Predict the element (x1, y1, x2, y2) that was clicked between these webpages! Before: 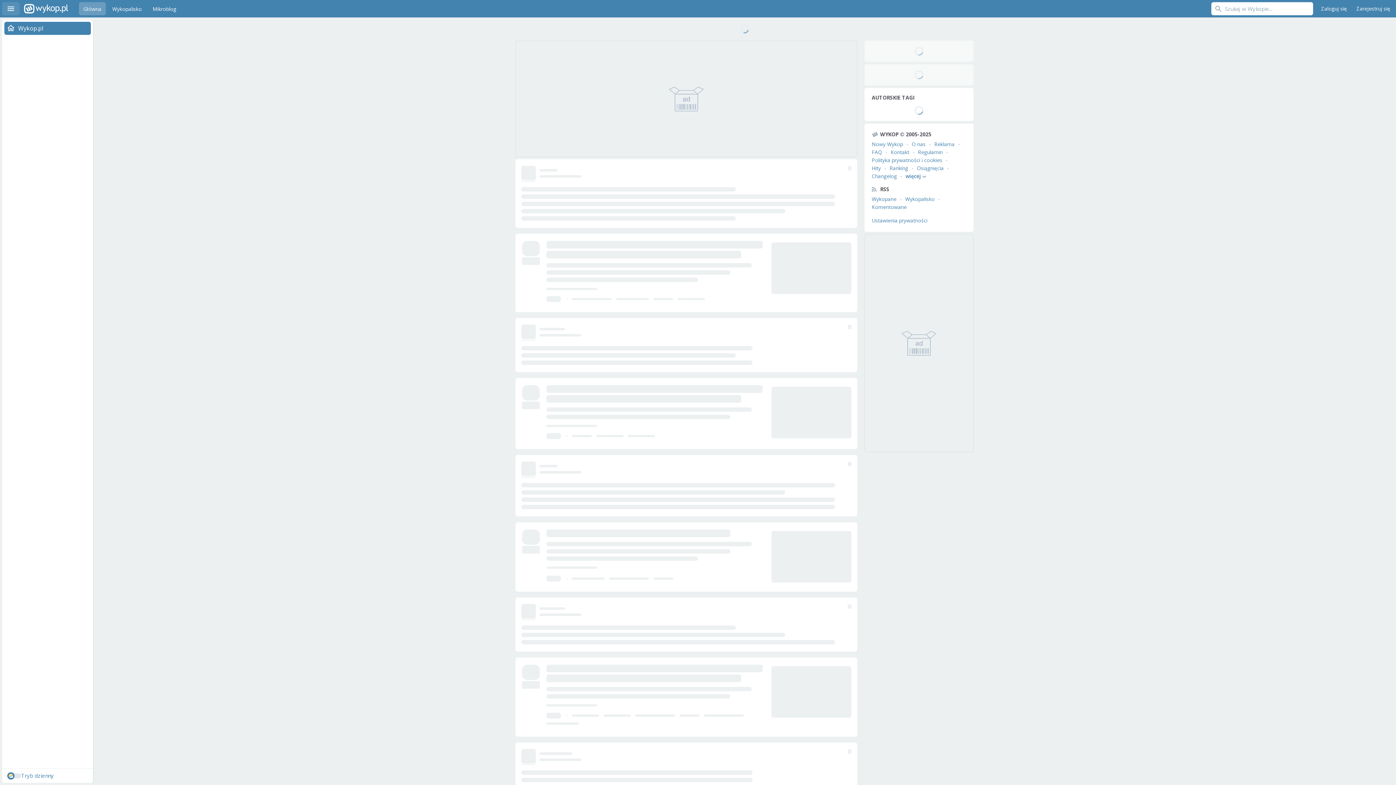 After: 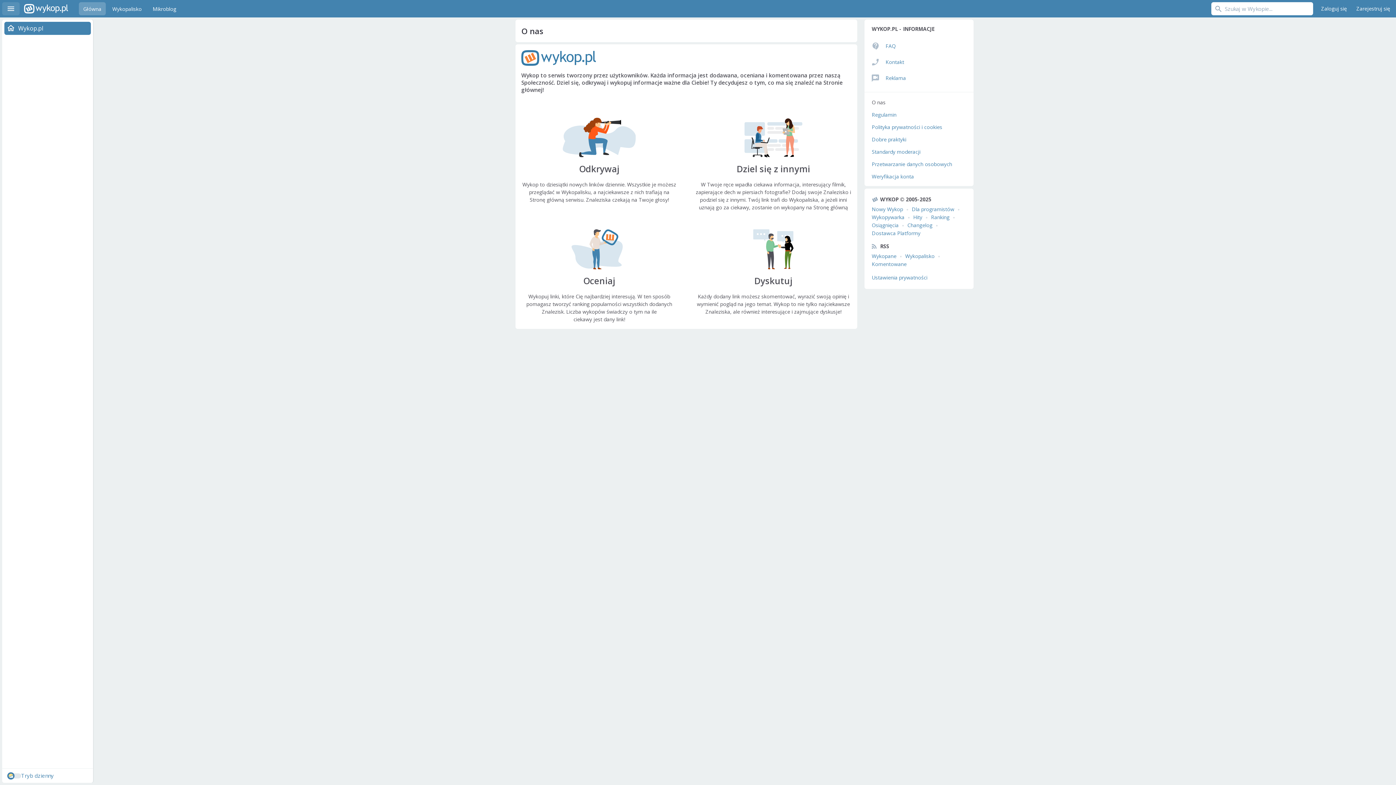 Action: label: O nas bbox: (912, 140, 925, 147)